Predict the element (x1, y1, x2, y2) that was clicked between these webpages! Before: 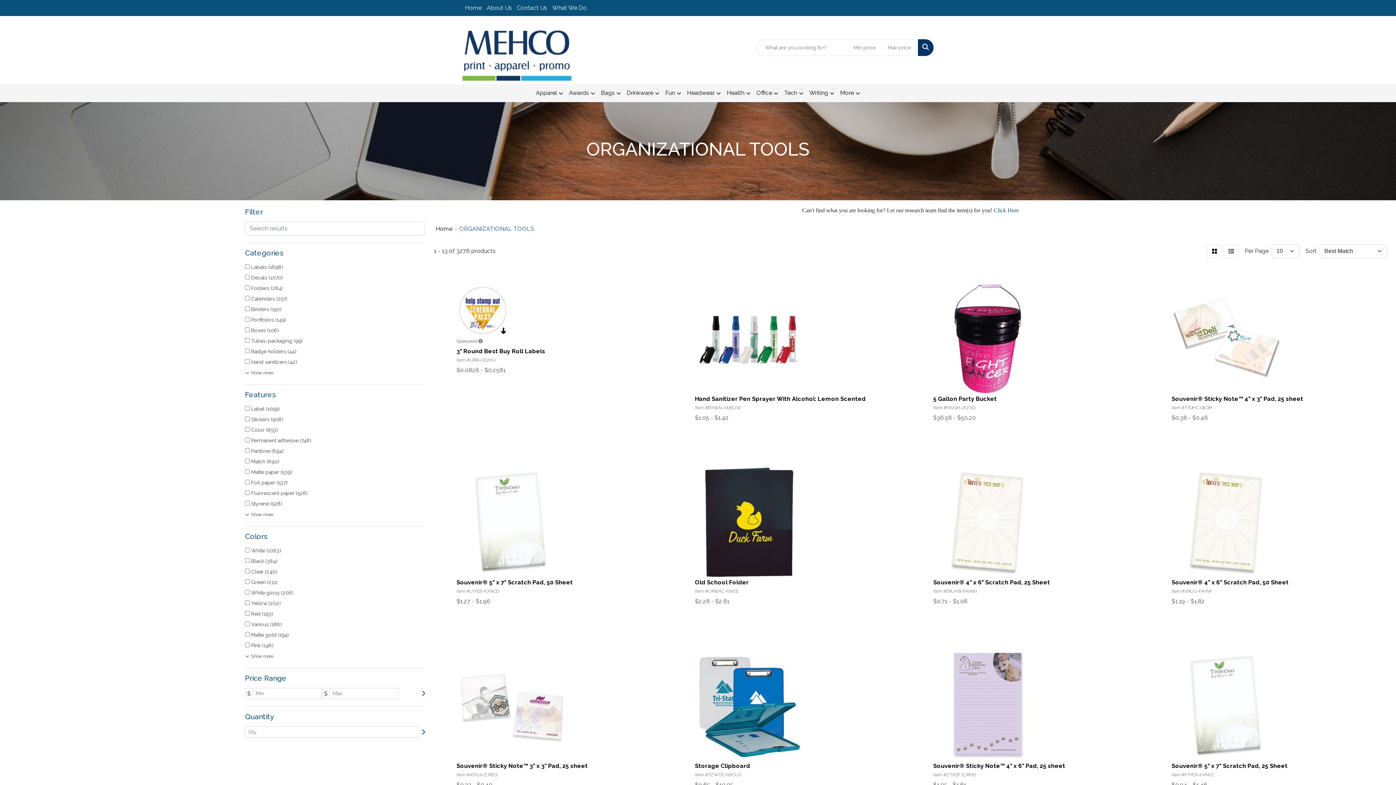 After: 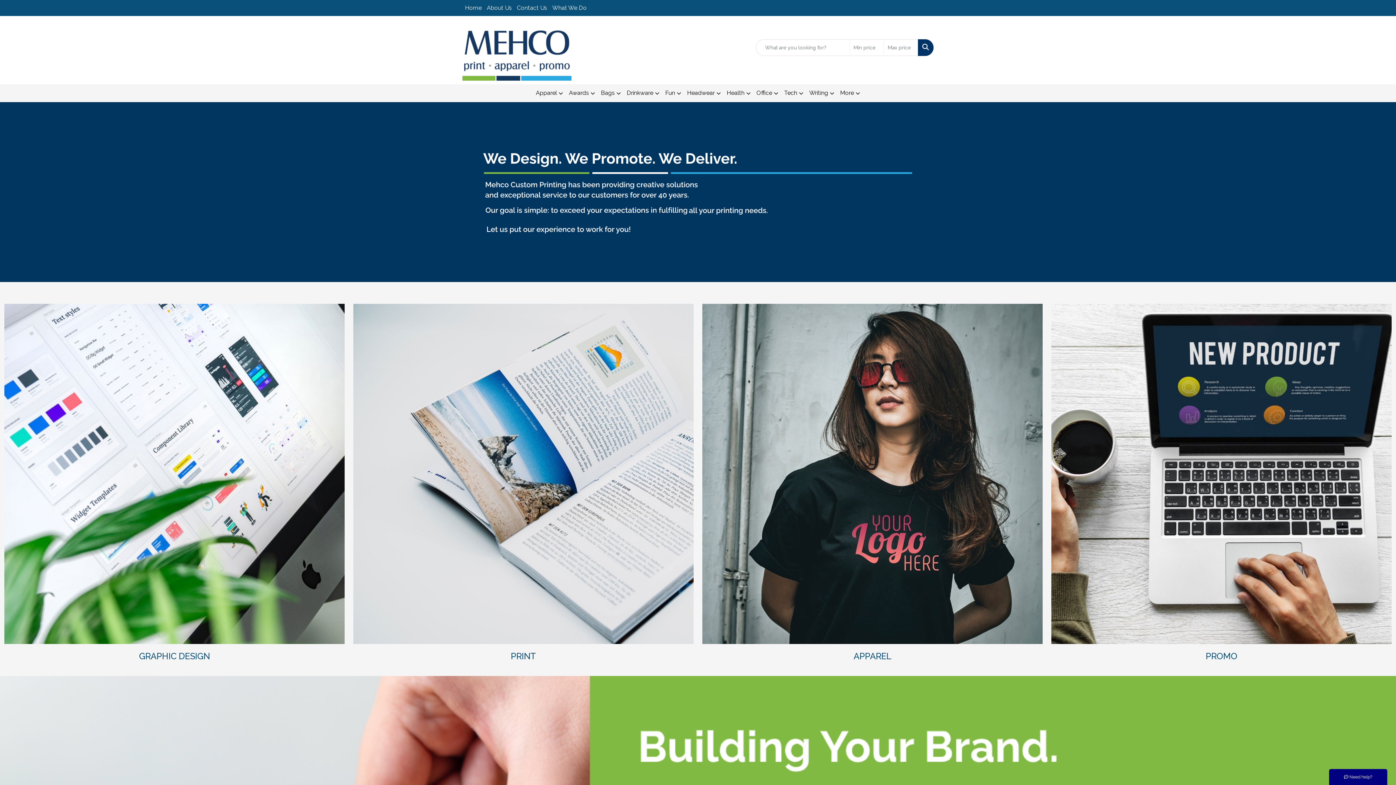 Action: bbox: (462, 30, 613, 80)